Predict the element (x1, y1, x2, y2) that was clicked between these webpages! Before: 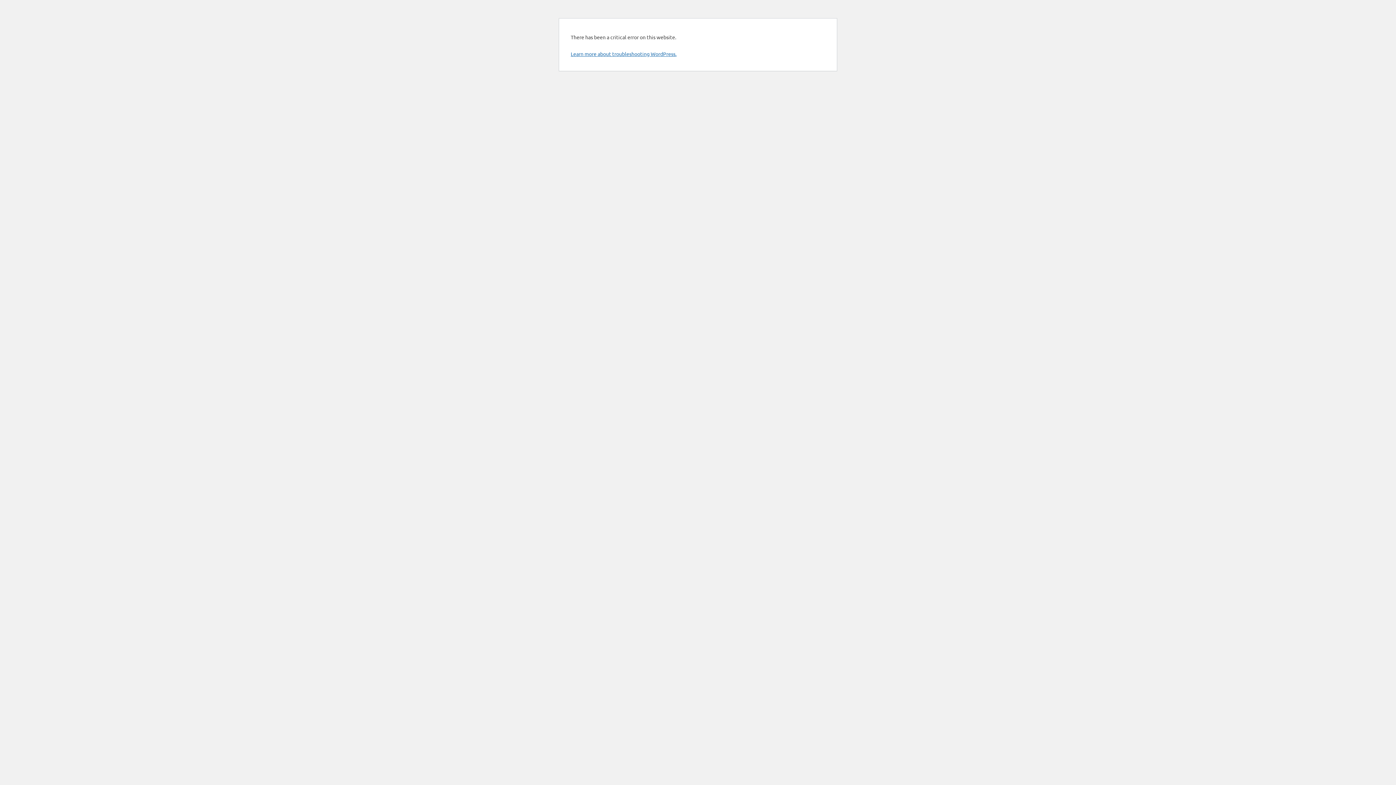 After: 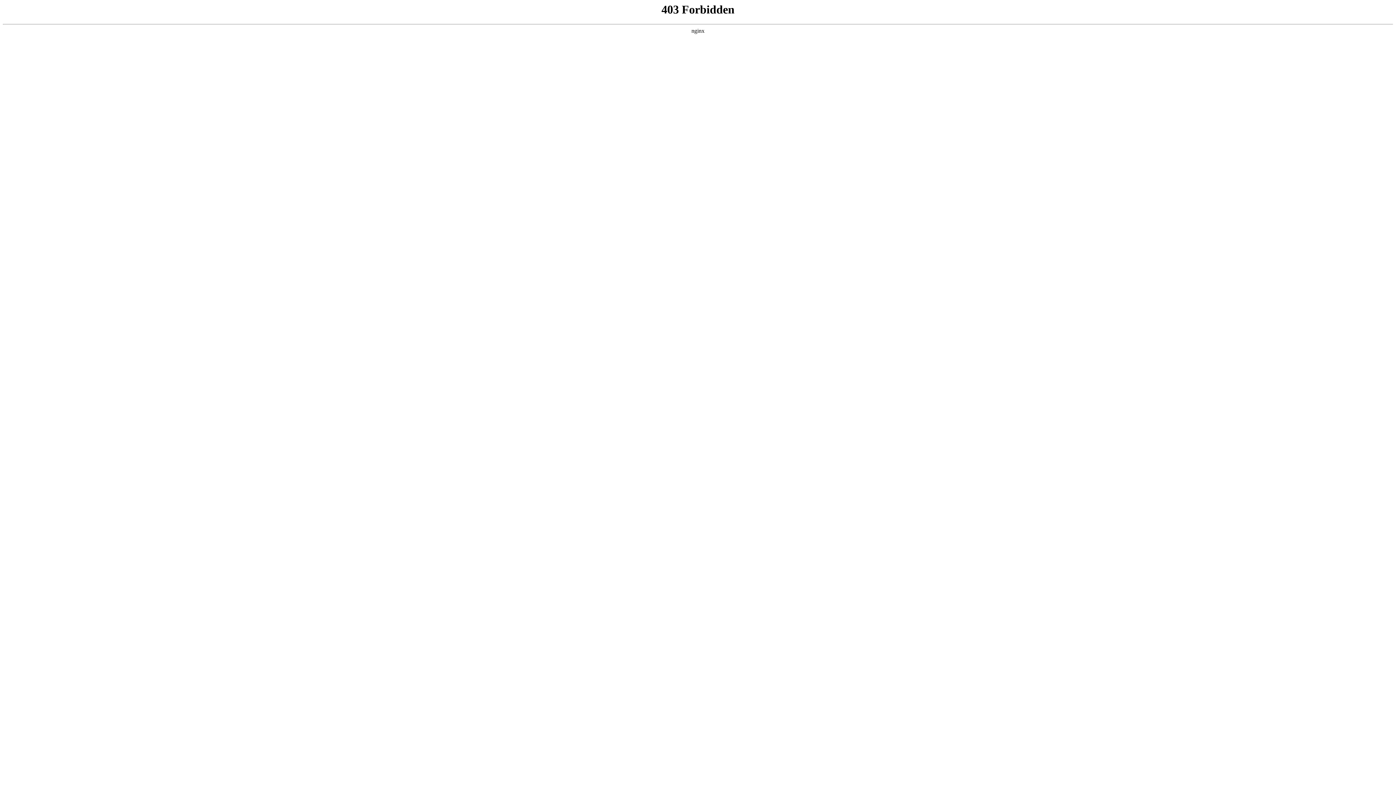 Action: bbox: (570, 50, 676, 57) label: Learn more about troubleshooting WordPress.